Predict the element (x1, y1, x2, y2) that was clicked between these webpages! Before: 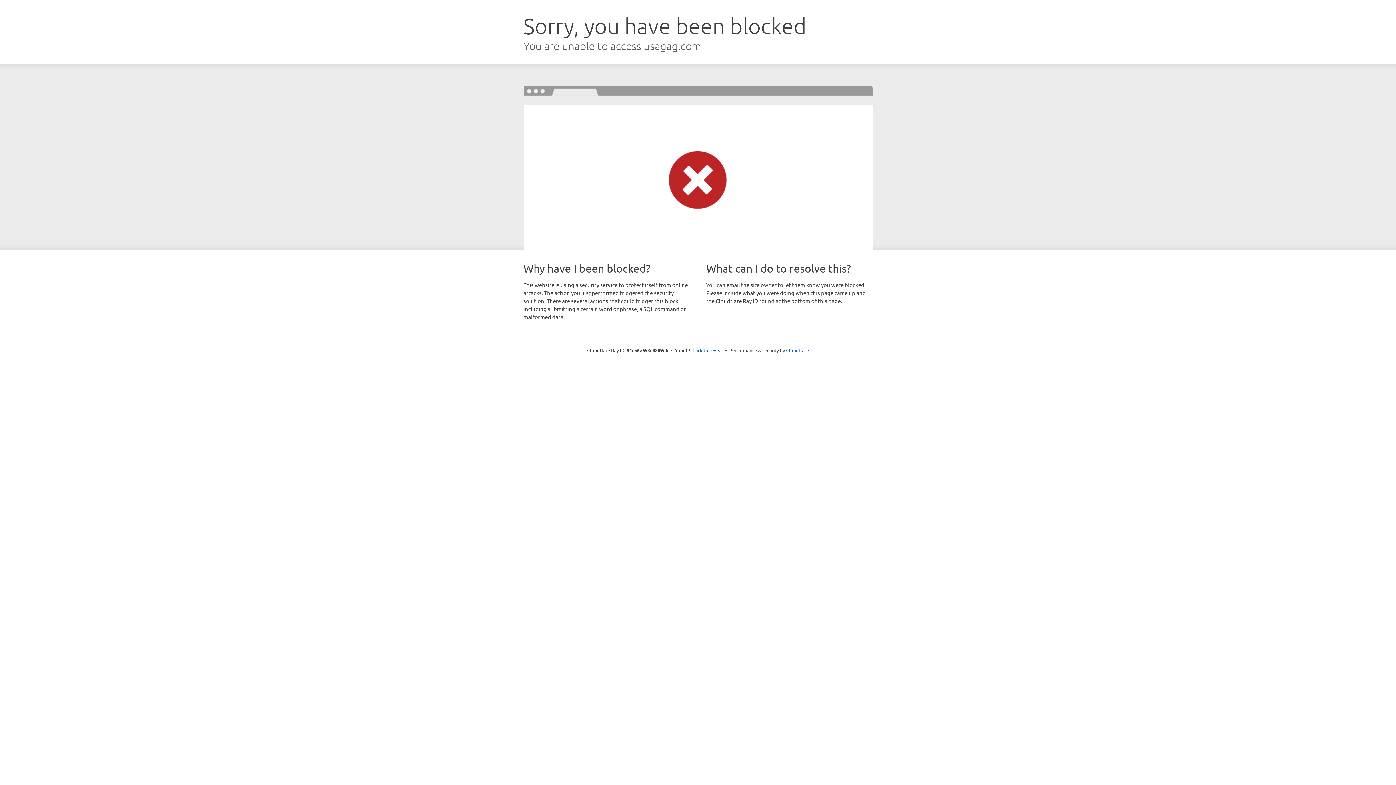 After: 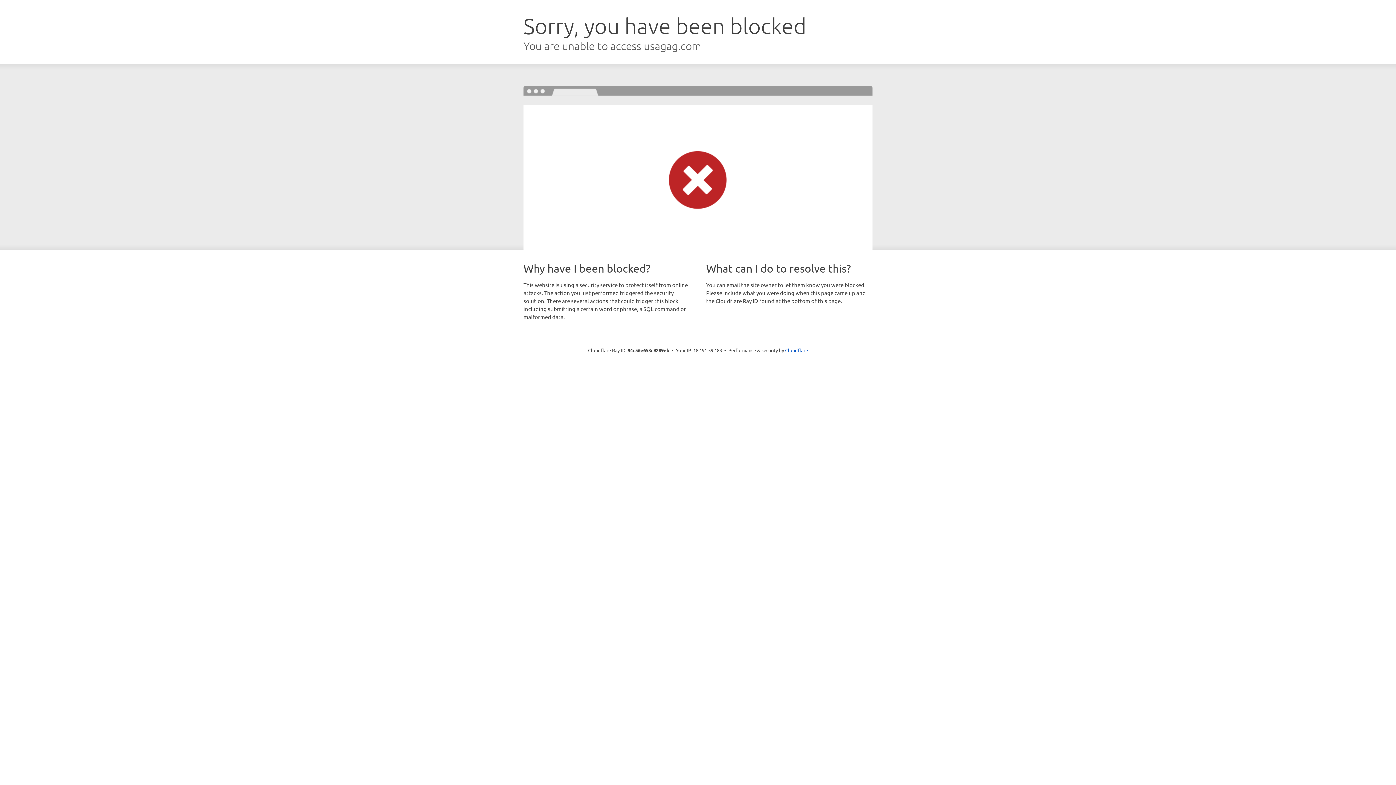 Action: bbox: (692, 346, 723, 353) label: Click to reveal